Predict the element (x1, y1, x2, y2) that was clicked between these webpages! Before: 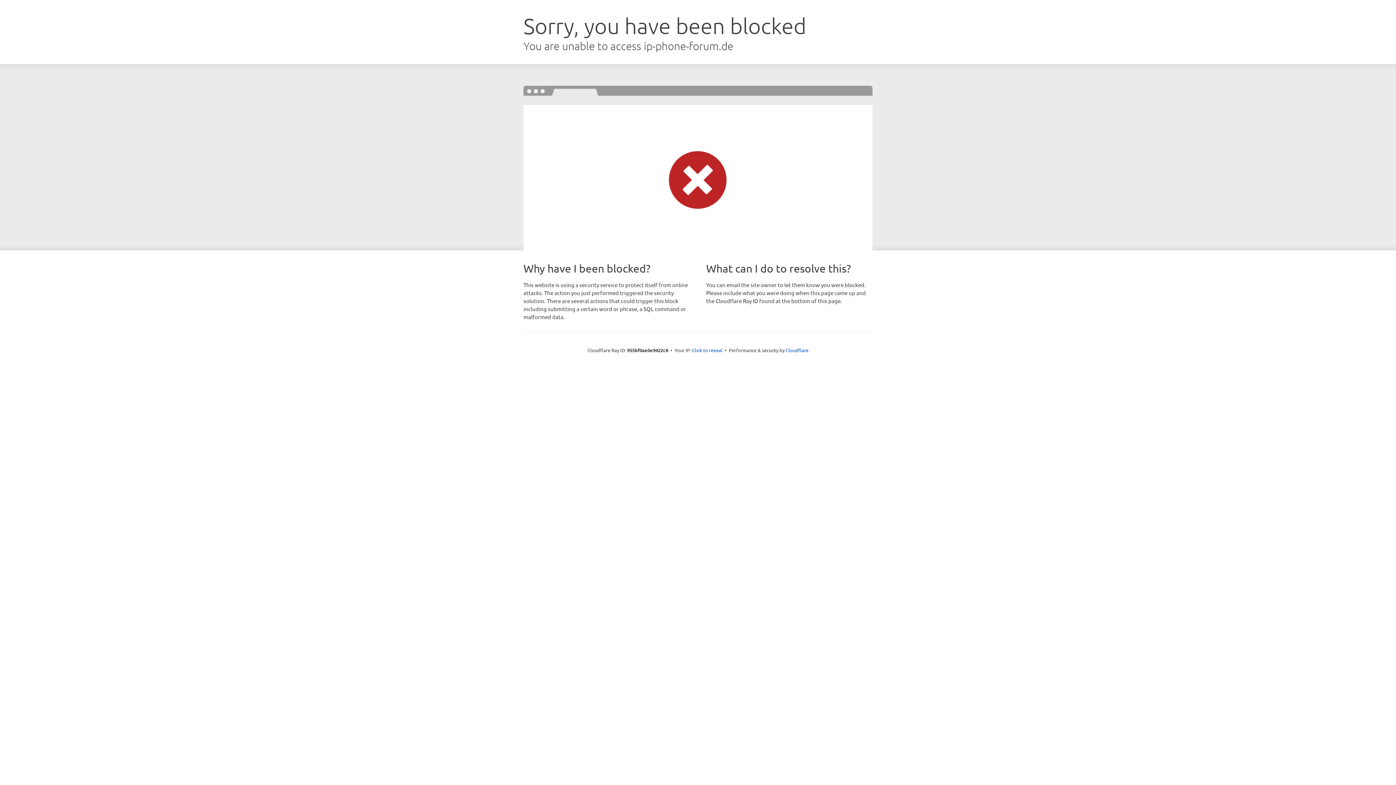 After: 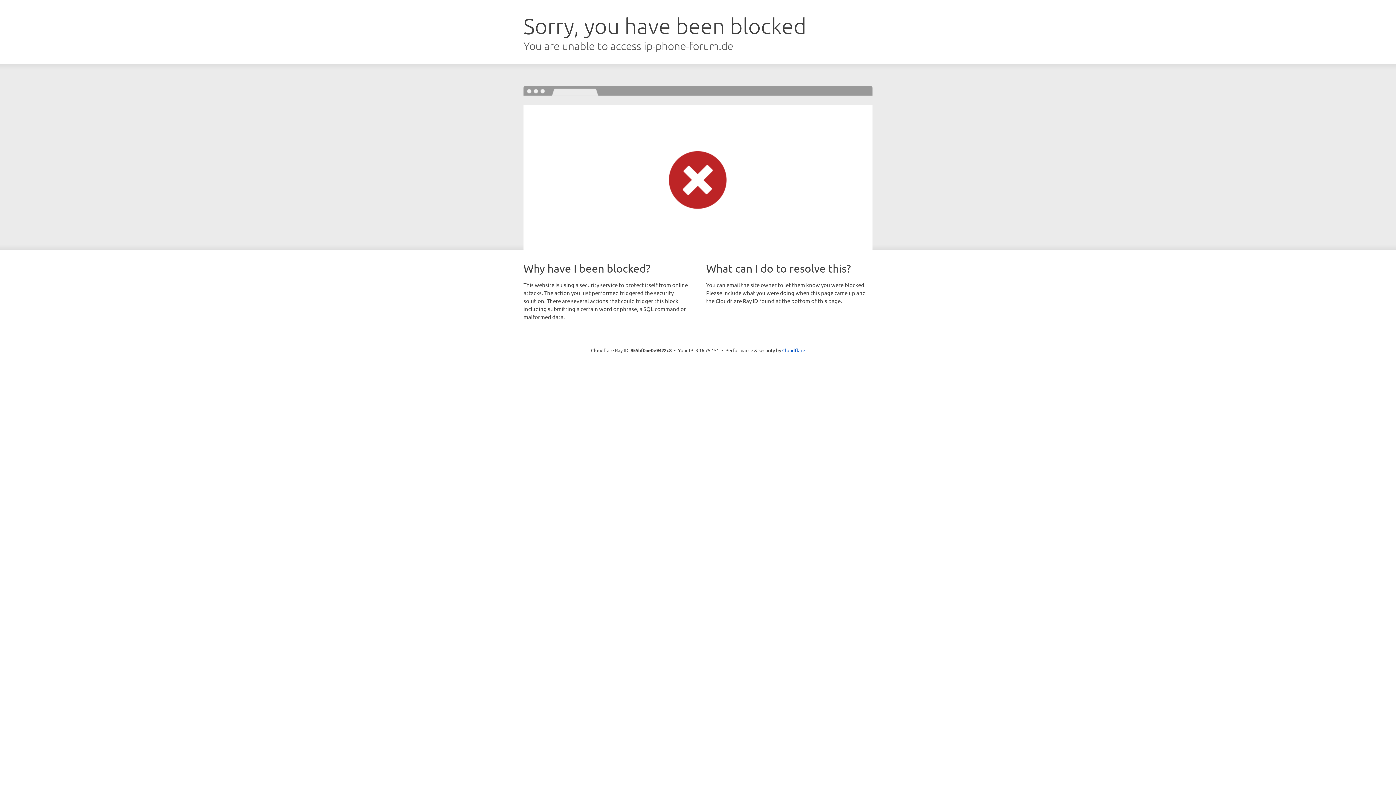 Action: label: Click to reveal bbox: (692, 346, 722, 353)